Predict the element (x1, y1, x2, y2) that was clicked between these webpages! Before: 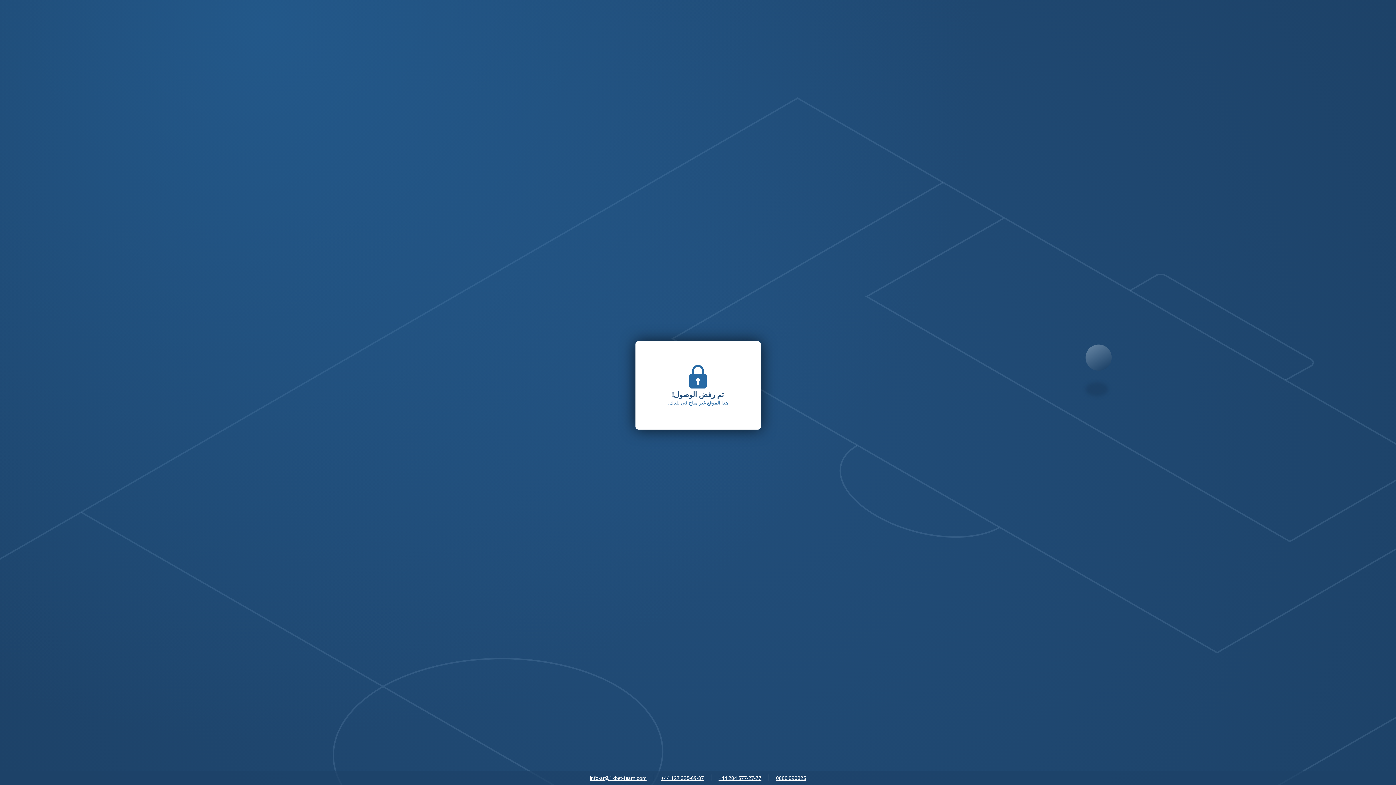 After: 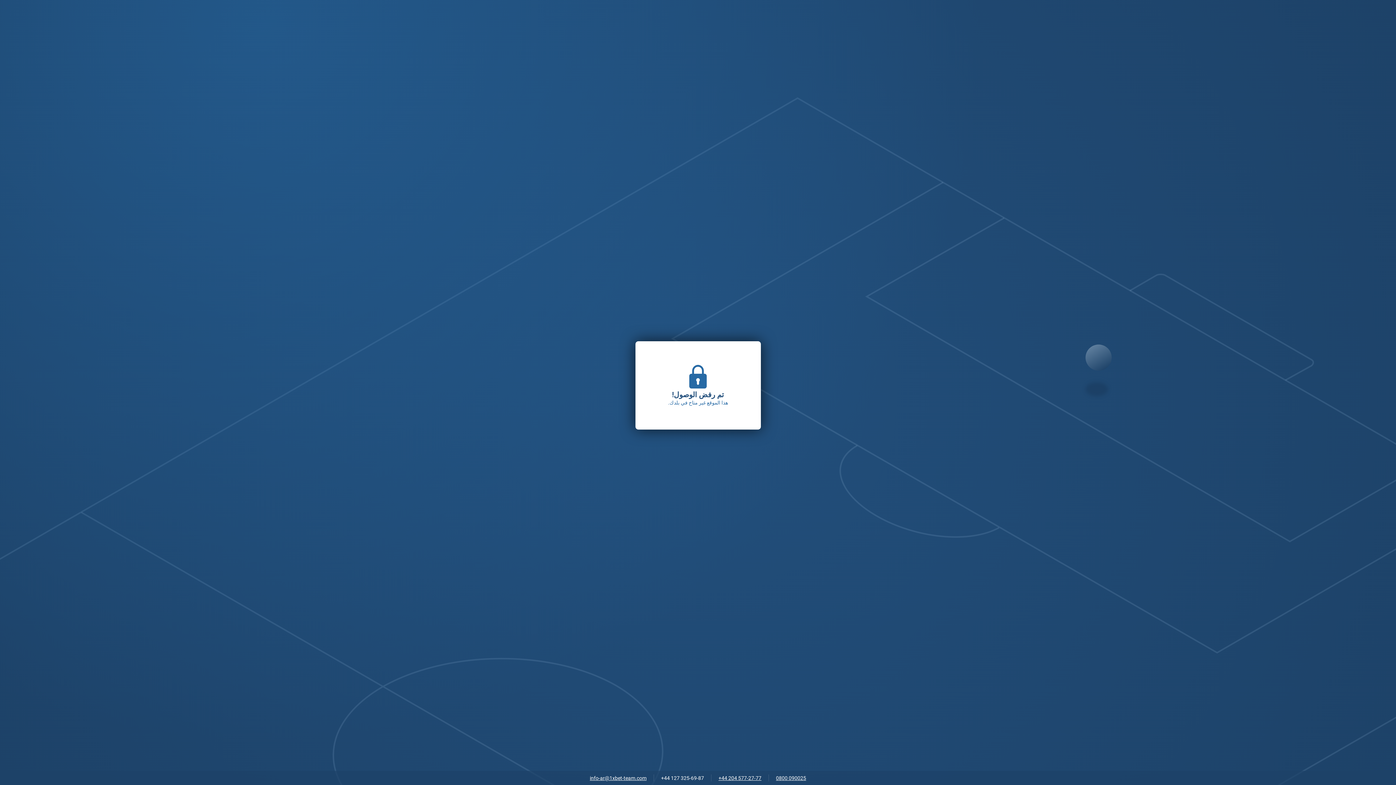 Action: bbox: (657, 773, 707, 784) label: +44 127 325-69-87